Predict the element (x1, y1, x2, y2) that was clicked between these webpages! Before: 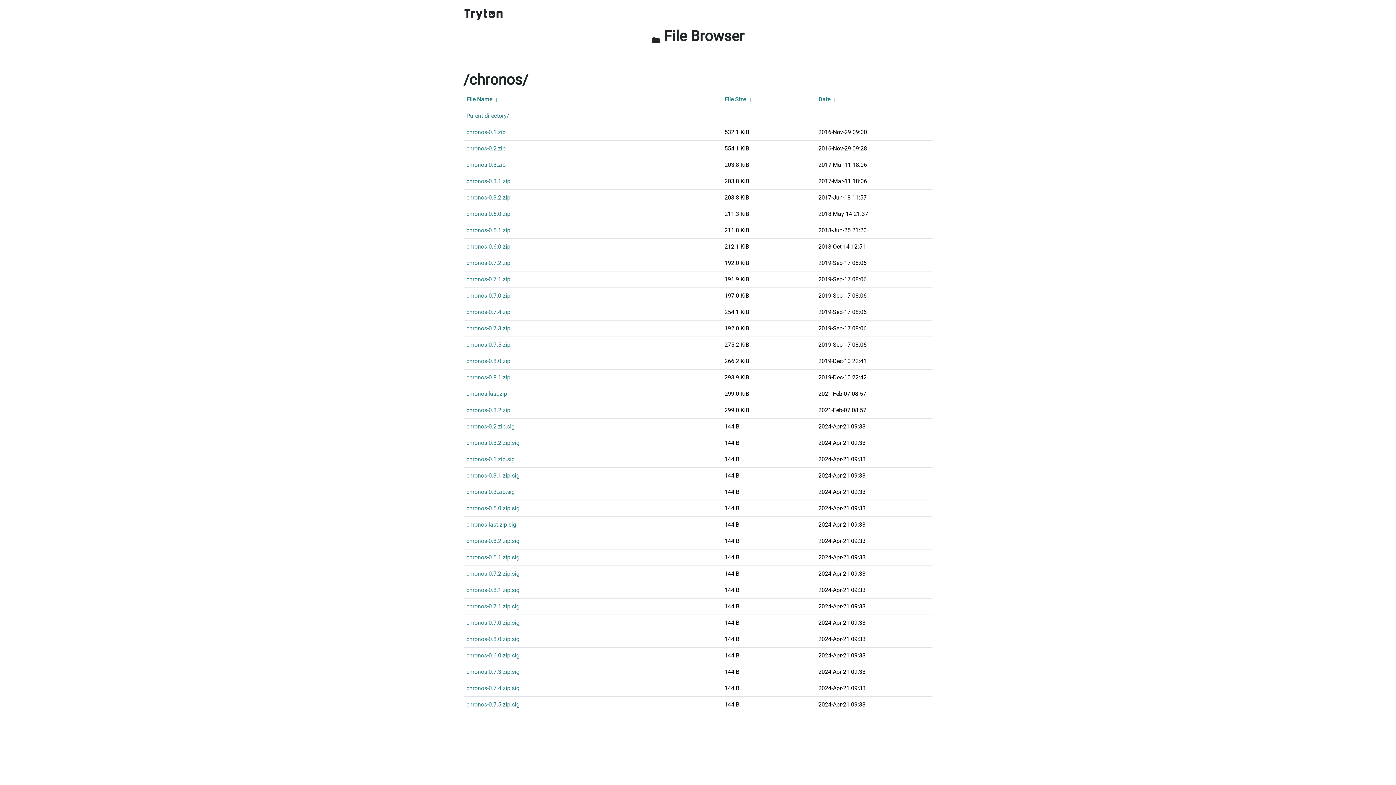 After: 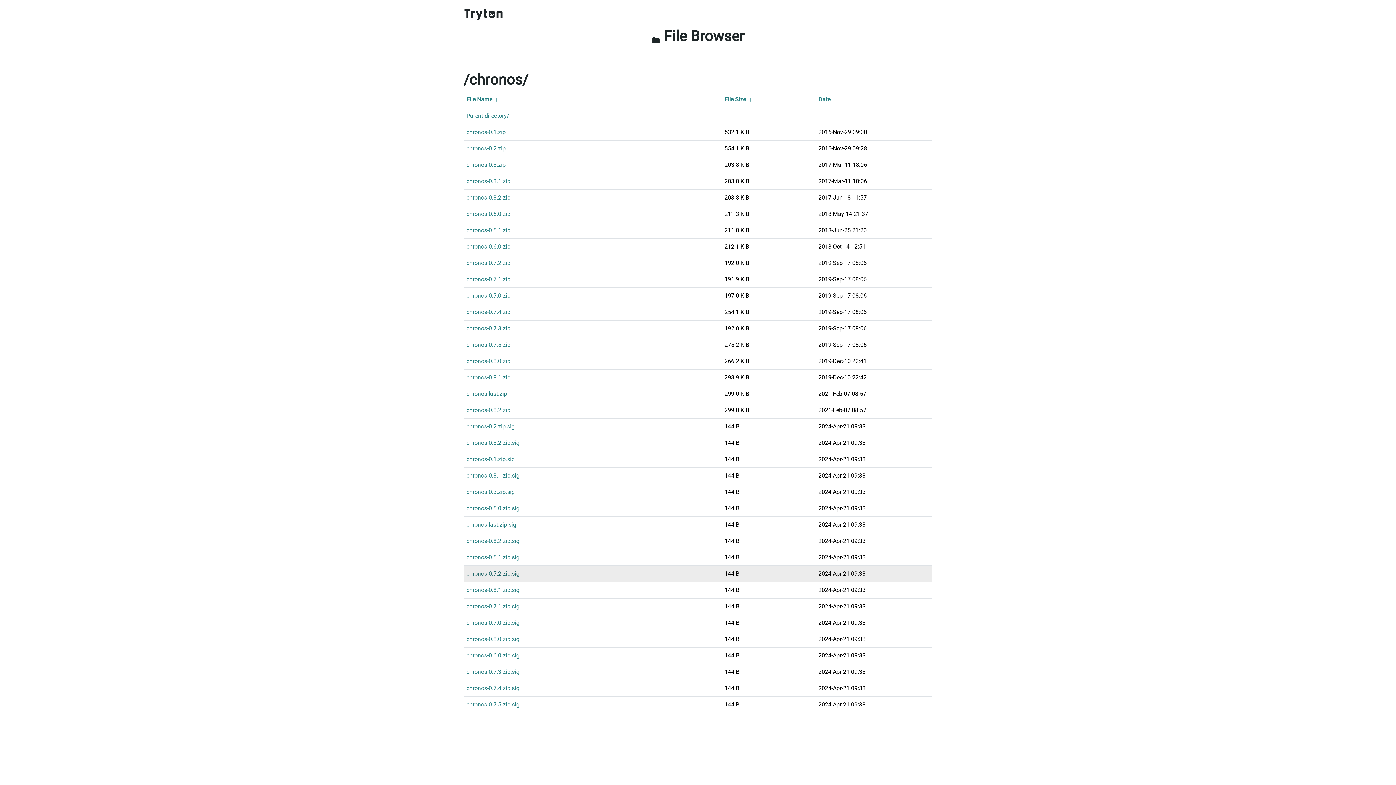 Action: bbox: (466, 569, 718, 579) label: chronos-0.7.2.zip.sig